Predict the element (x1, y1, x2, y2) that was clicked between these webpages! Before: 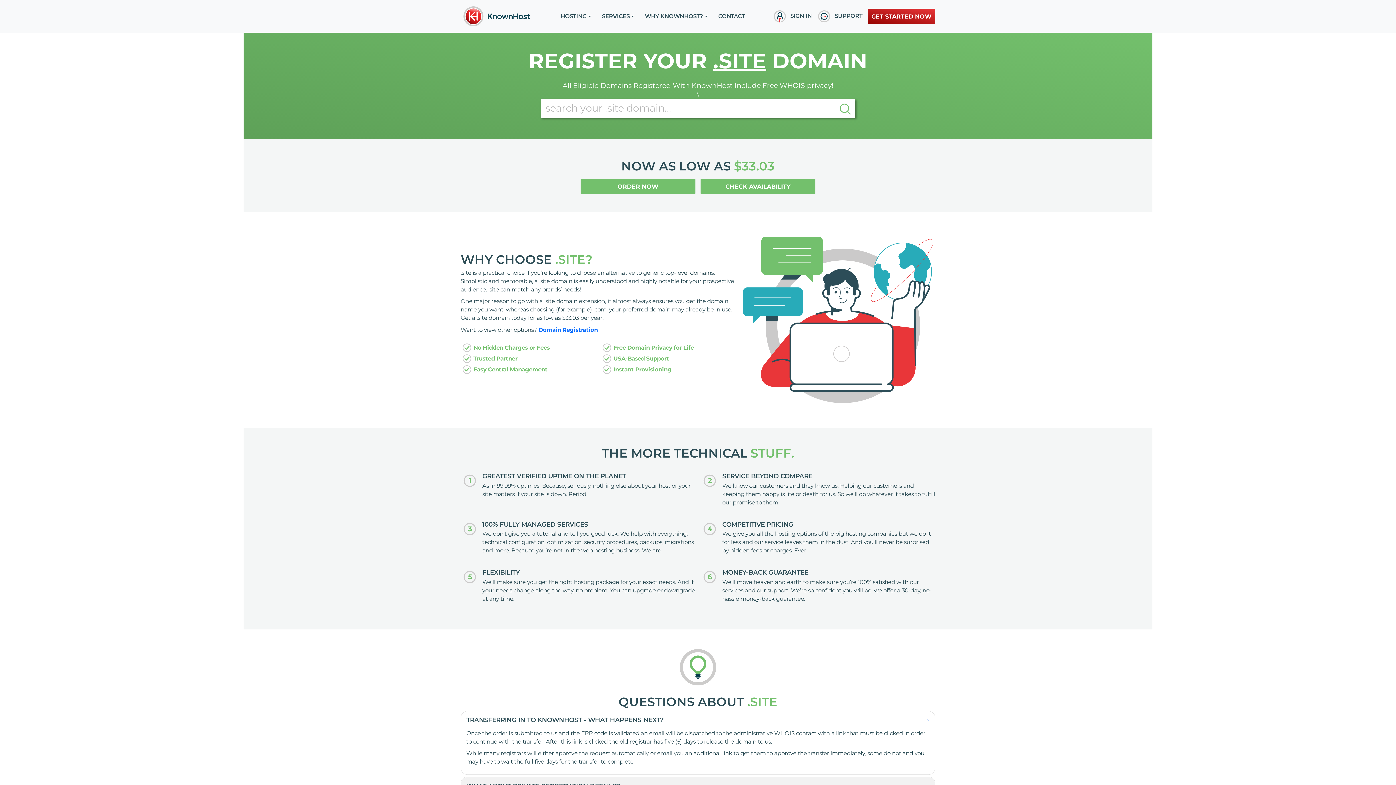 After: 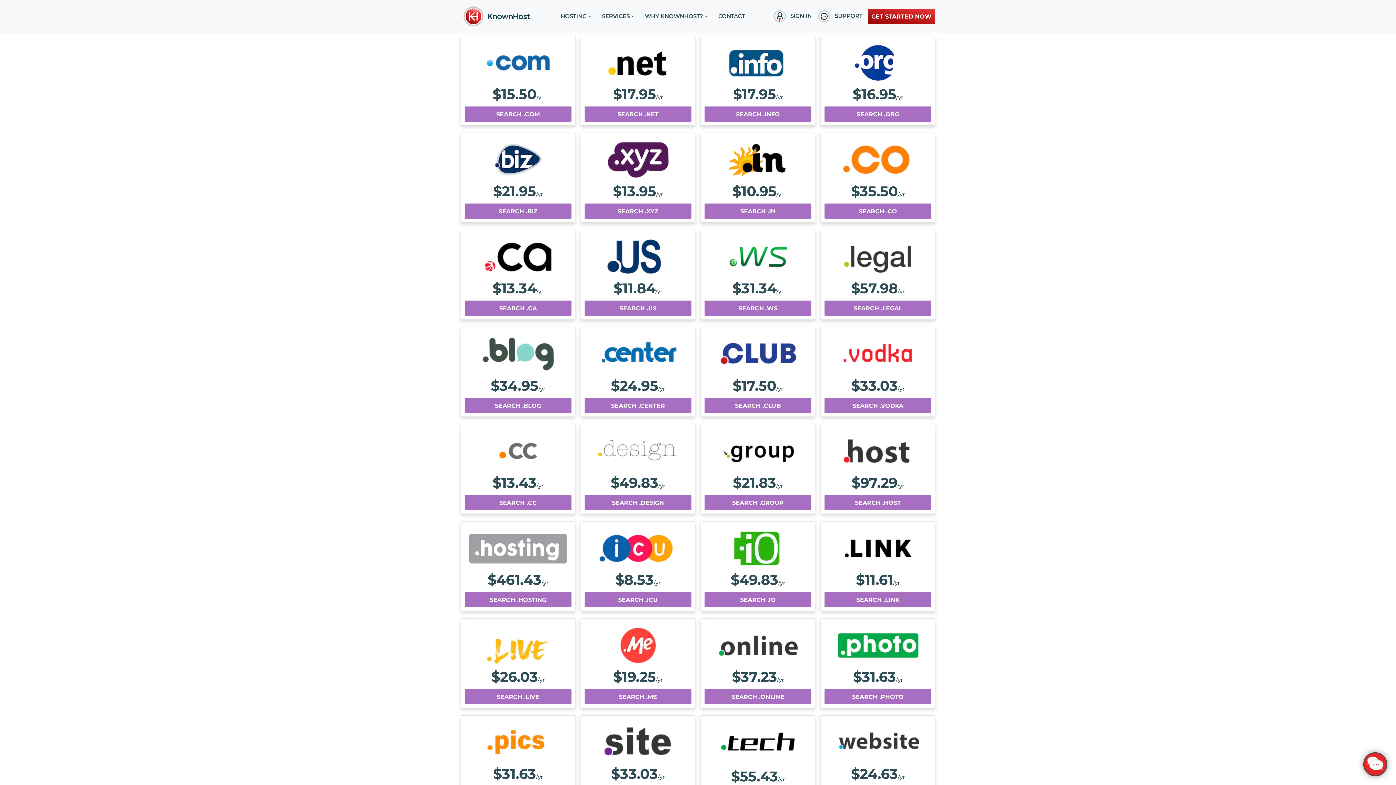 Action: bbox: (538, 326, 597, 333) label: Domain Registration